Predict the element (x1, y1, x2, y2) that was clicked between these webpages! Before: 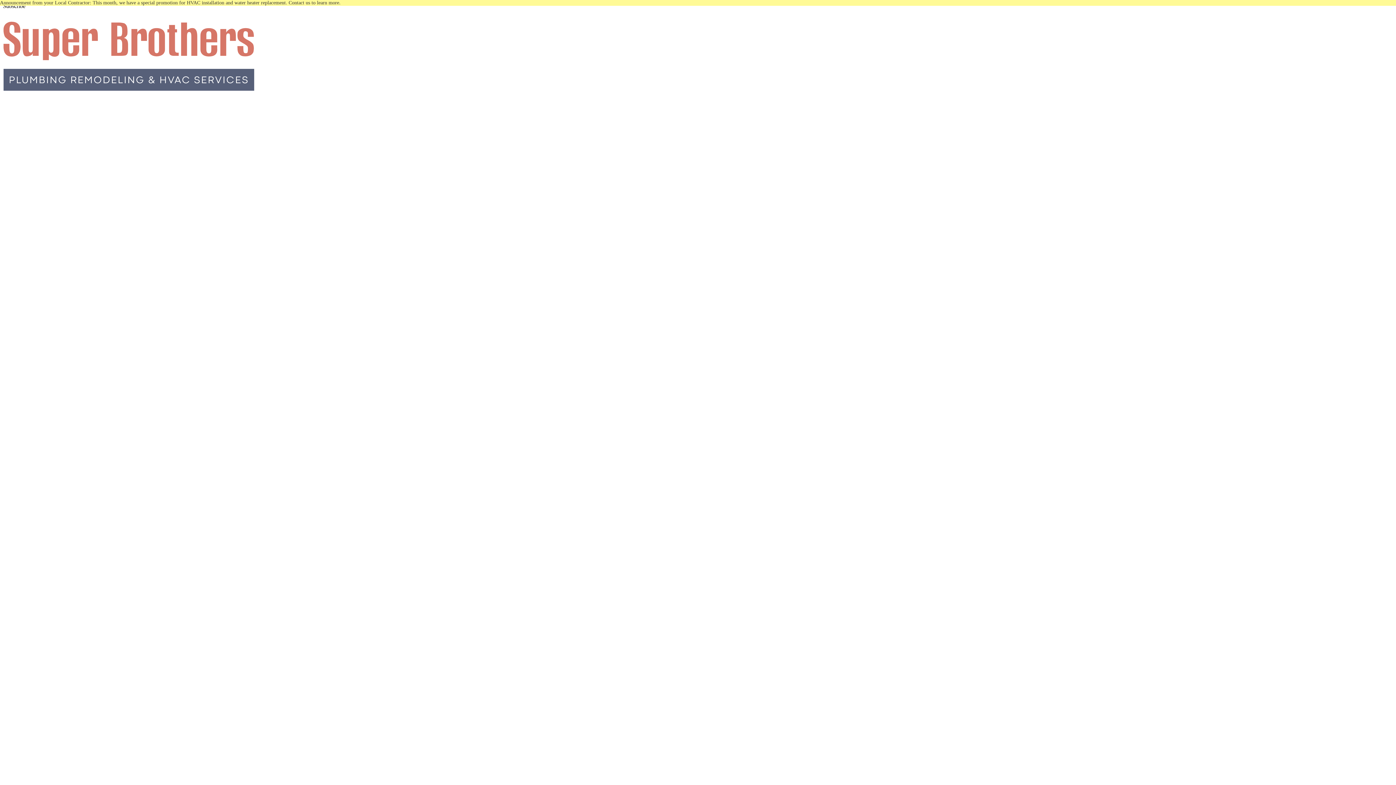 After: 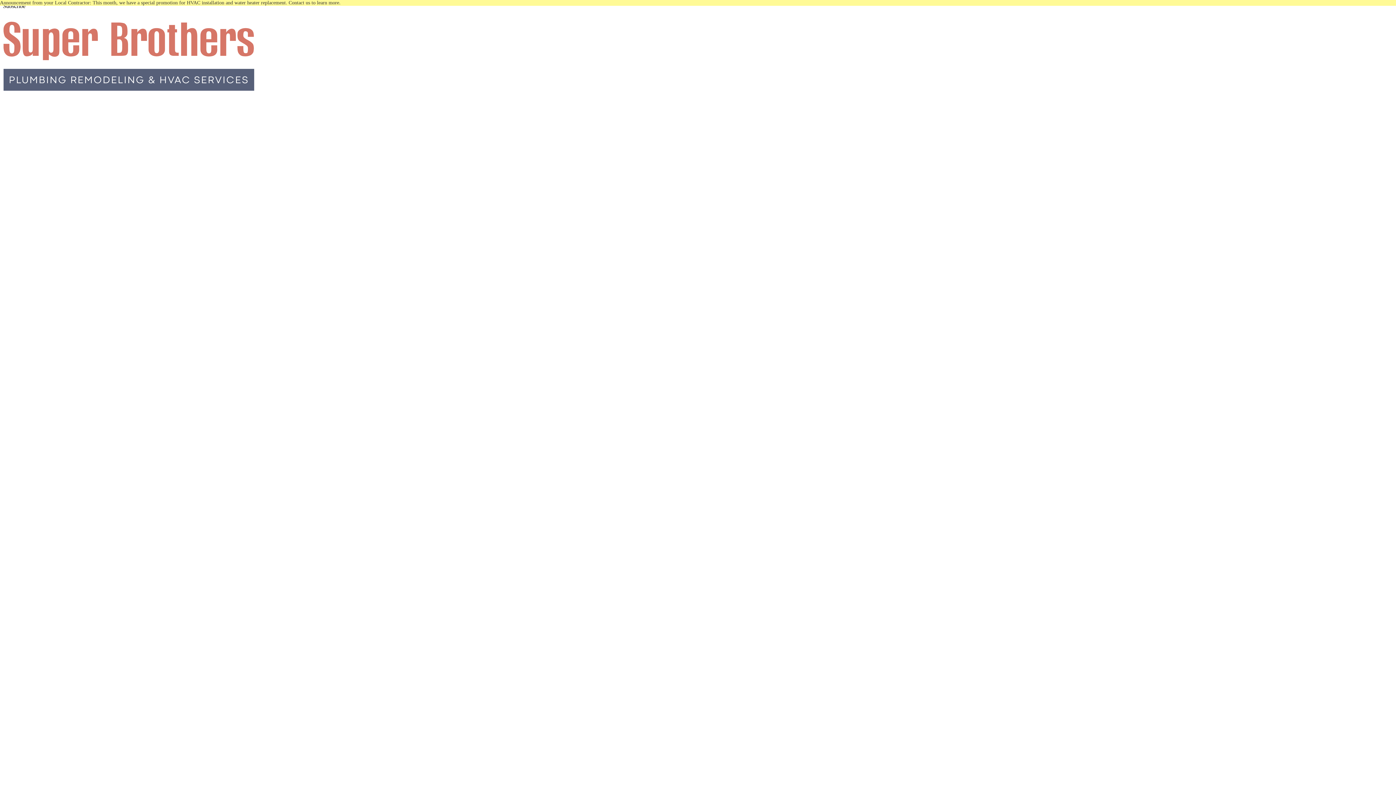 Action: bbox: (0, 0, 1396, 5) label: Announcement from your Local Contractor: This month, we have a special promotion for HVAC installation and water heater replacement. Contact us to learn more.